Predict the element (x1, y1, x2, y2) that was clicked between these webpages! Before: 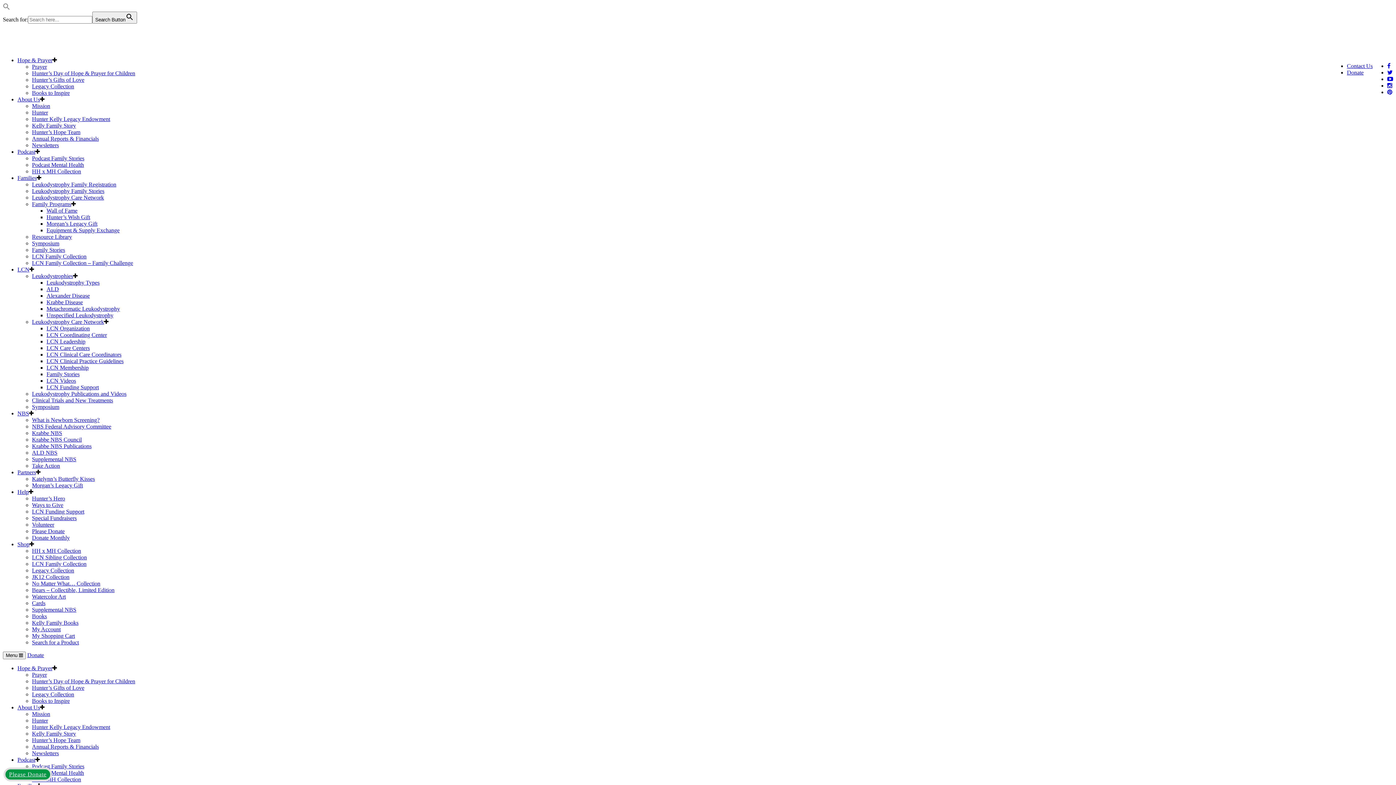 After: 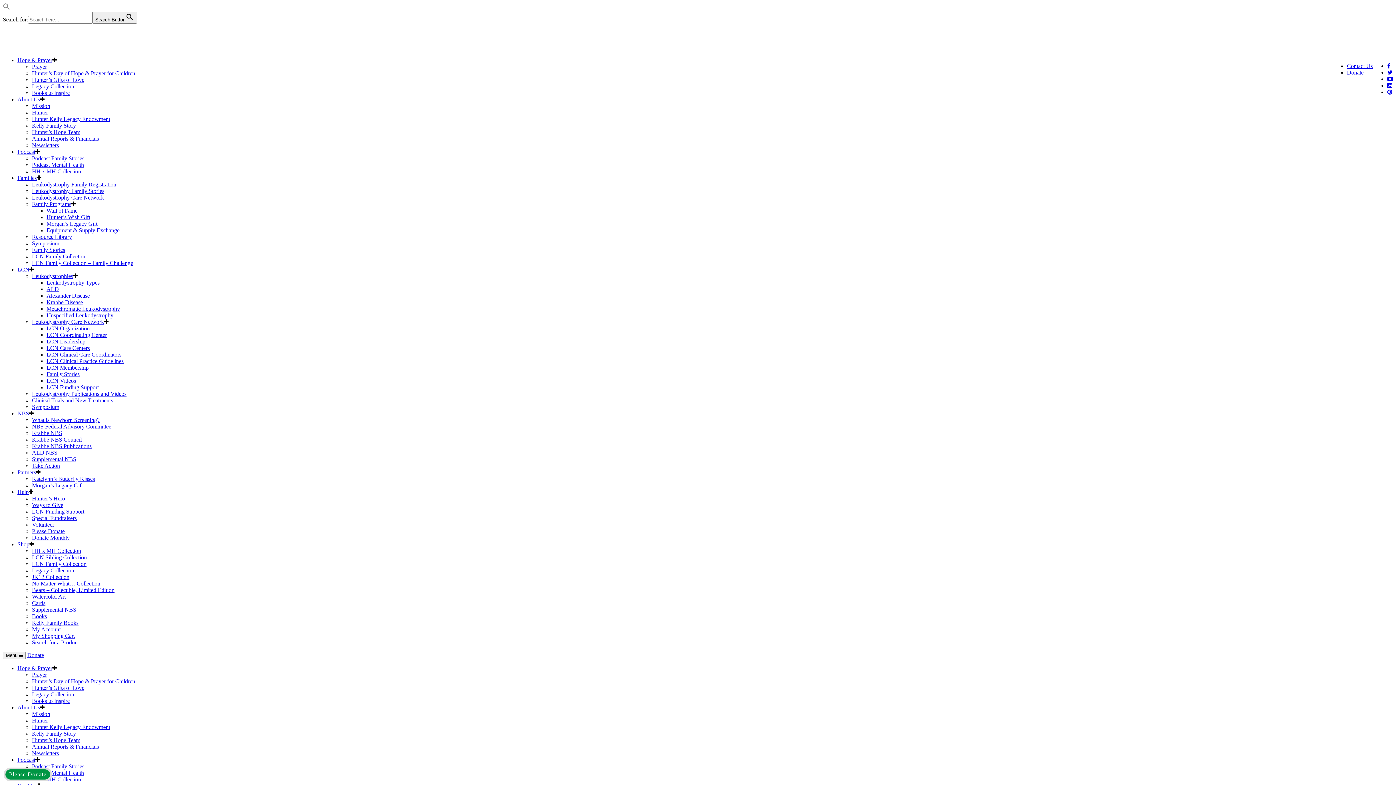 Action: label: Family Stories bbox: (32, 246, 65, 253)